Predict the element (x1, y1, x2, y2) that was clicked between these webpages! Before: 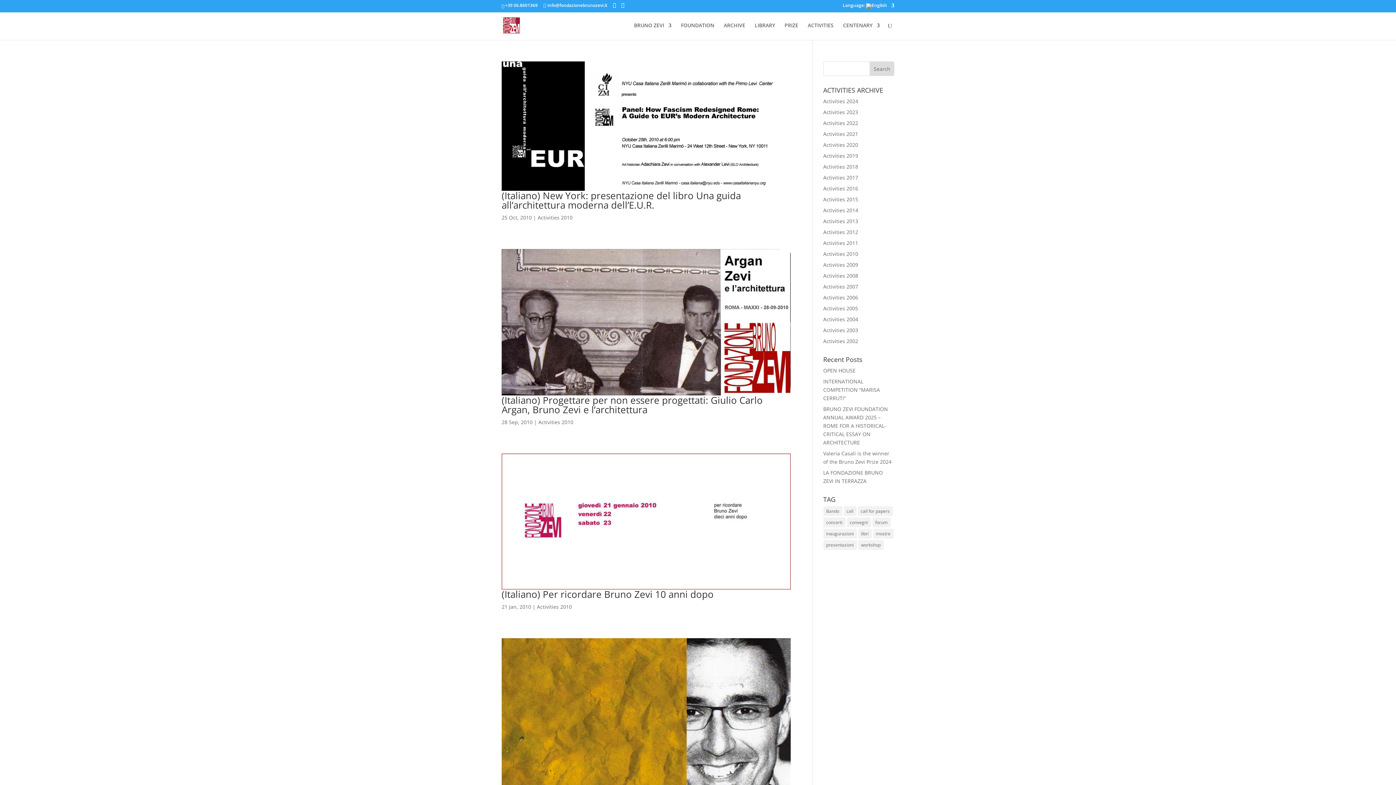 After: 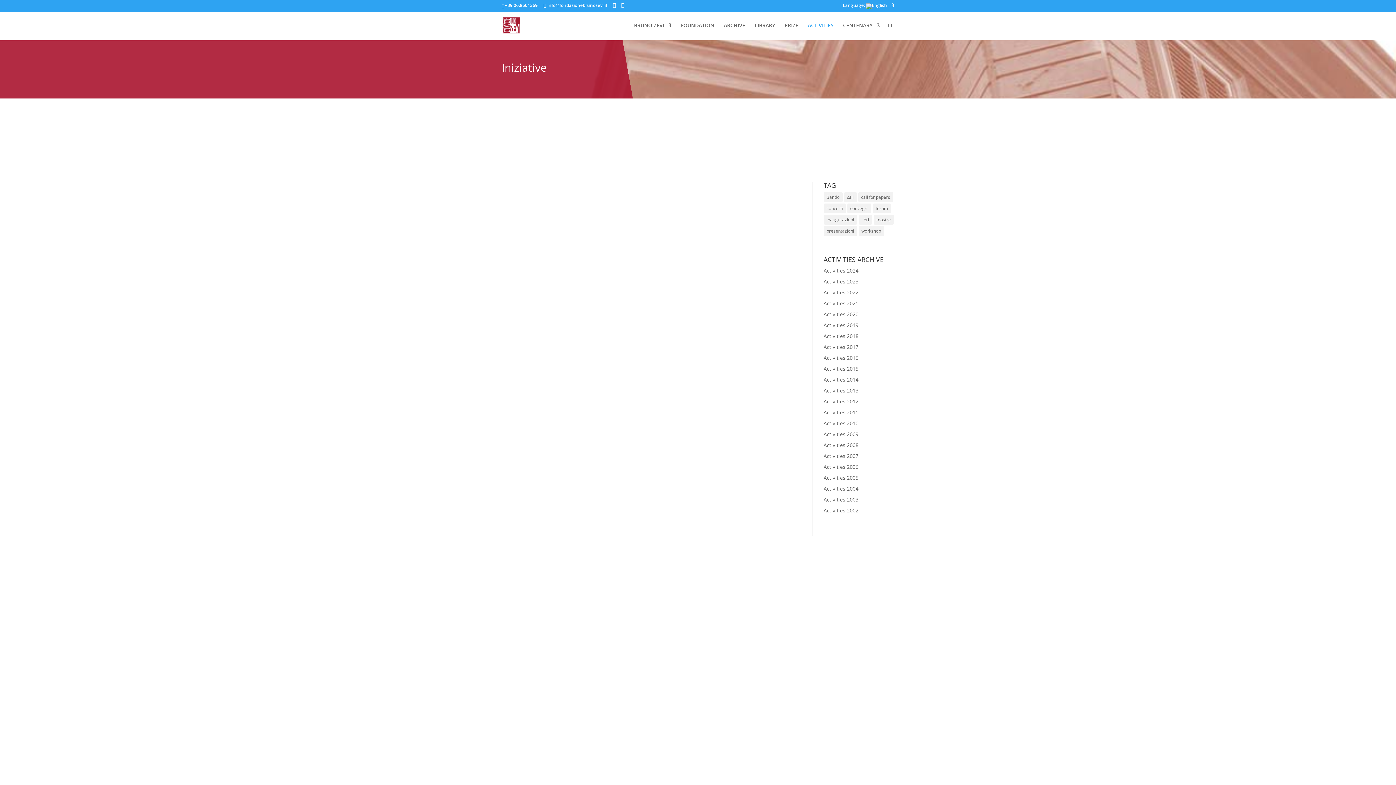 Action: label: ACTIVITIES bbox: (808, 22, 833, 40)